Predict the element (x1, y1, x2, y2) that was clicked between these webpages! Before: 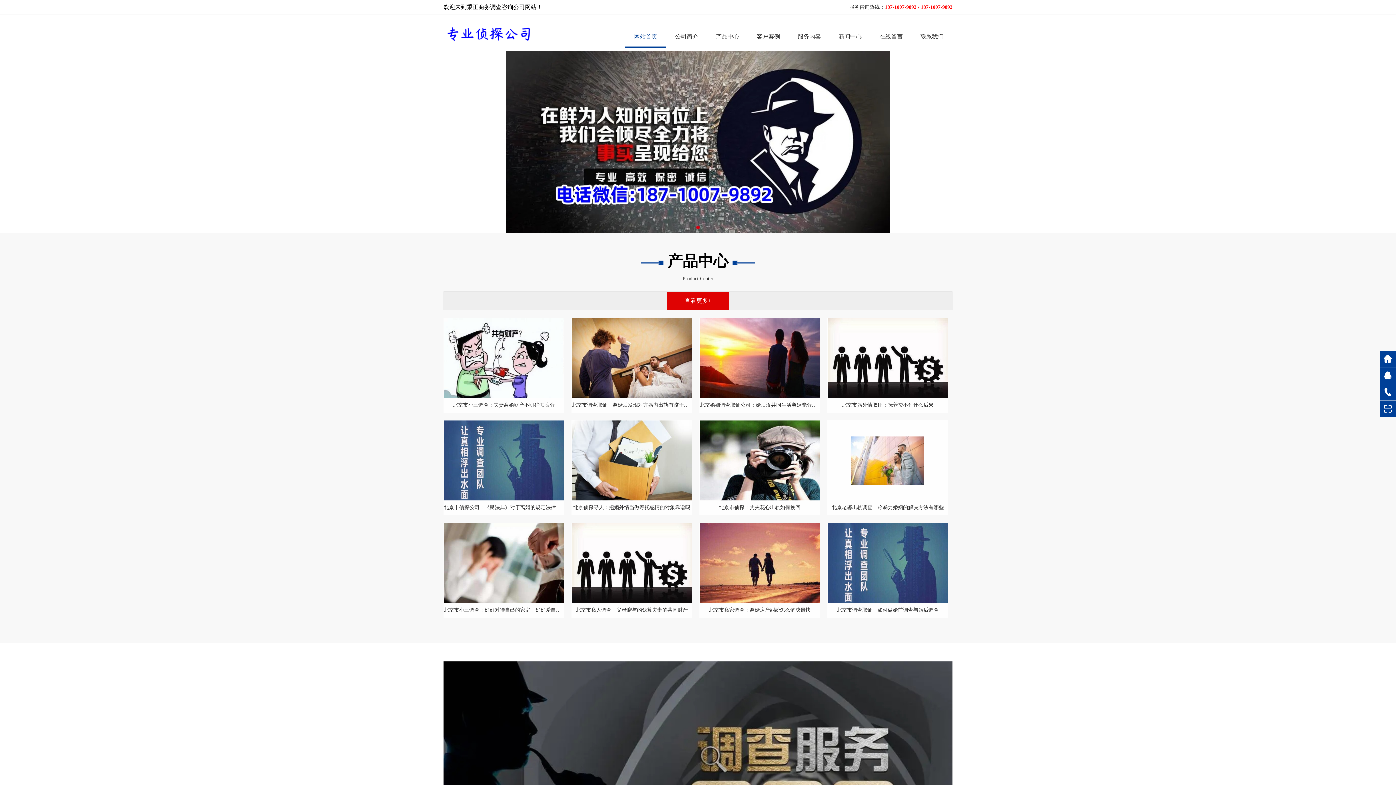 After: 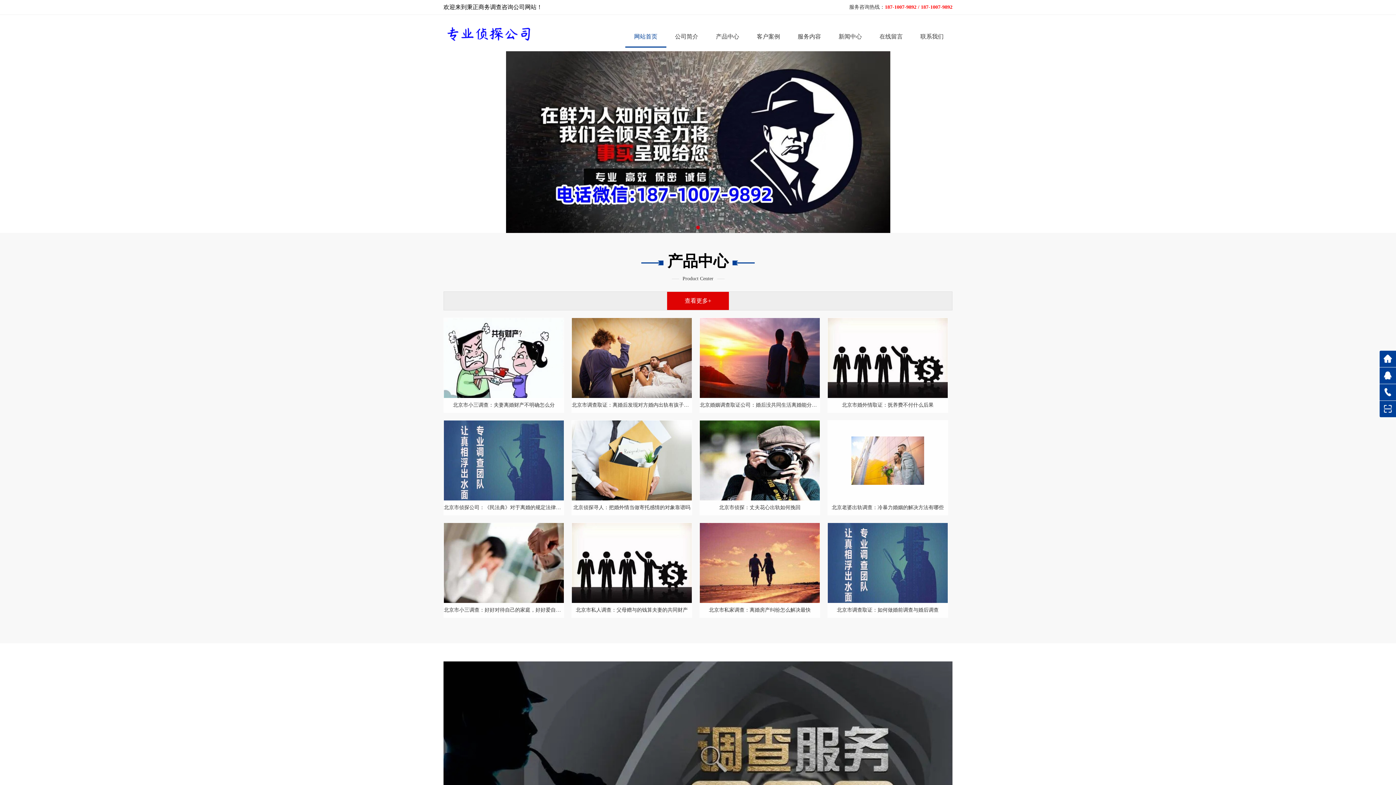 Action: bbox: (443, 30, 532, 36)